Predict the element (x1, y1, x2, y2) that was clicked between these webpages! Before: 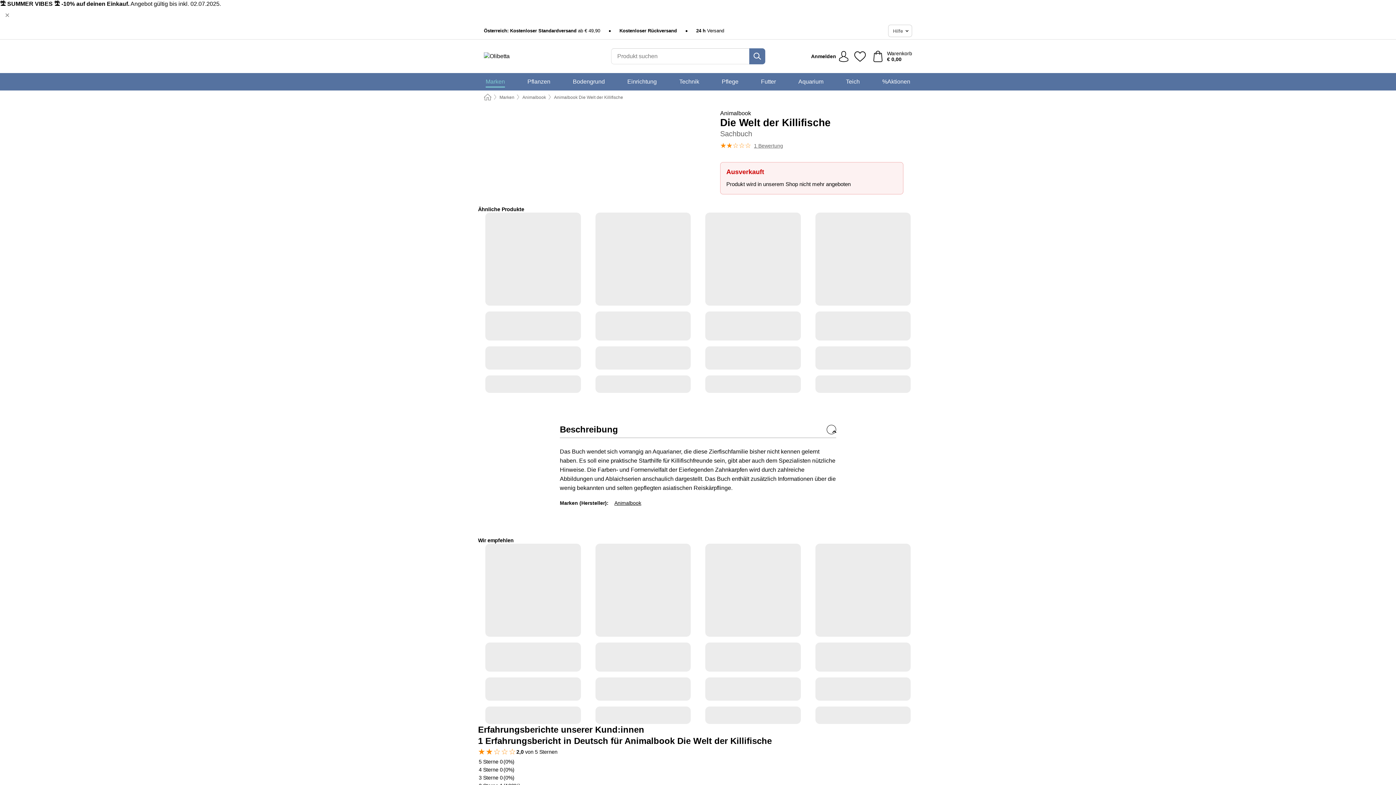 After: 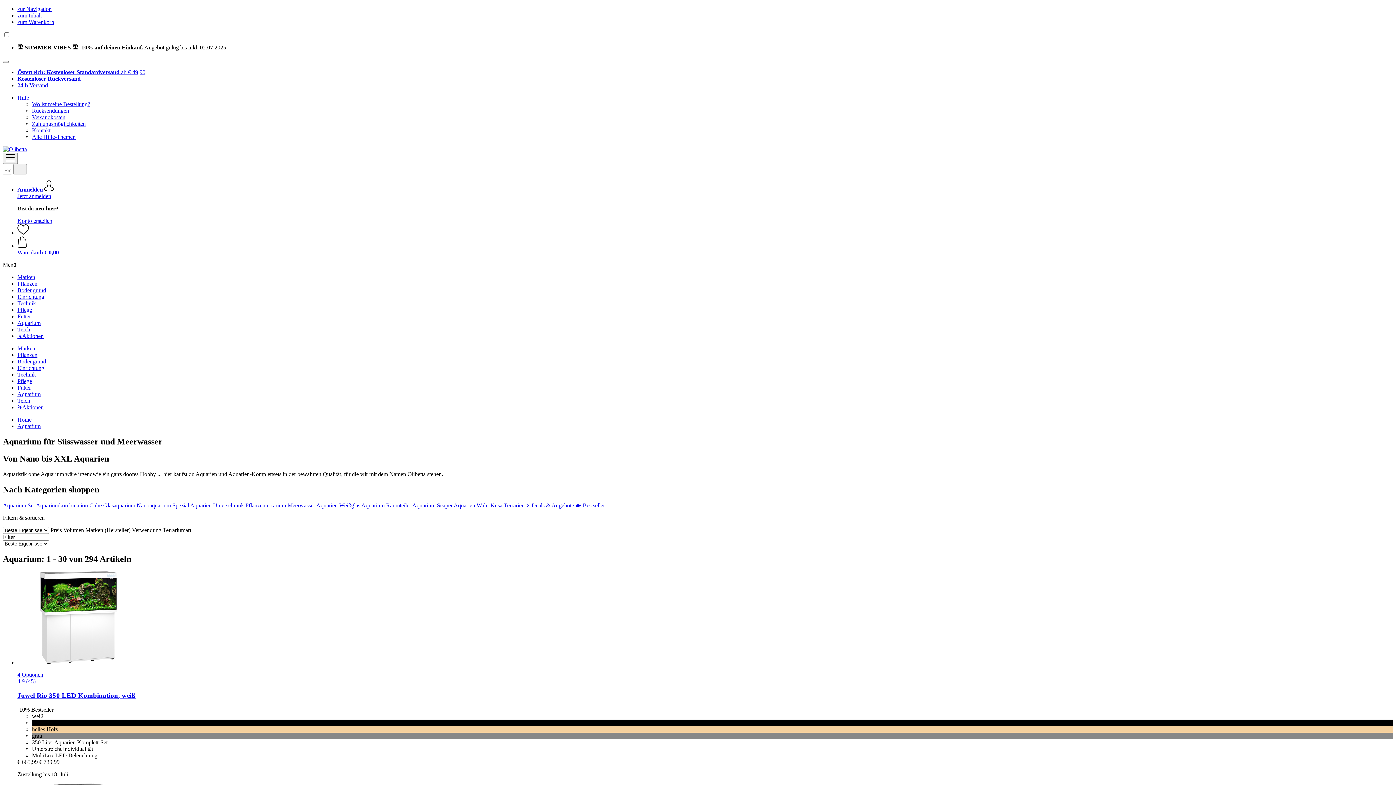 Action: bbox: (798, 73, 823, 90) label: Aquarium